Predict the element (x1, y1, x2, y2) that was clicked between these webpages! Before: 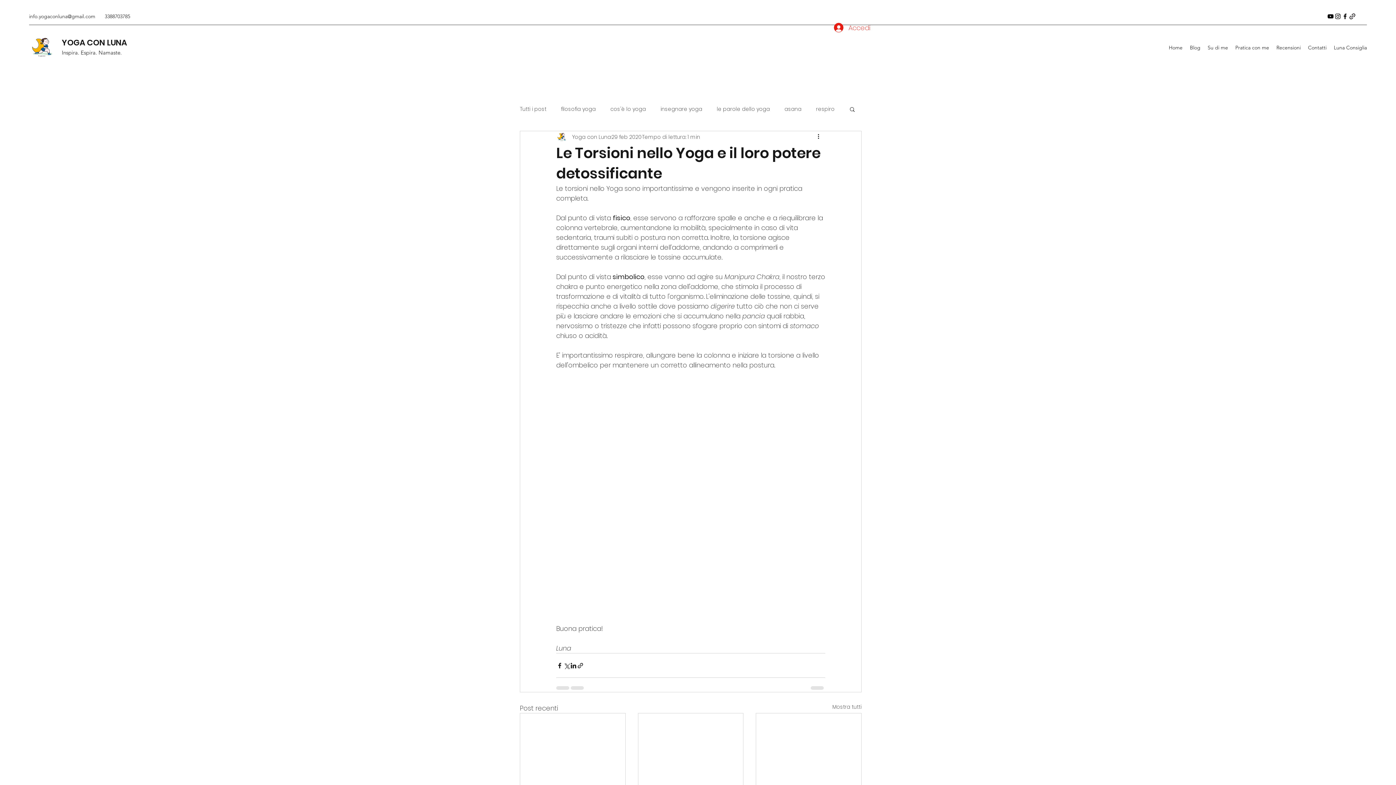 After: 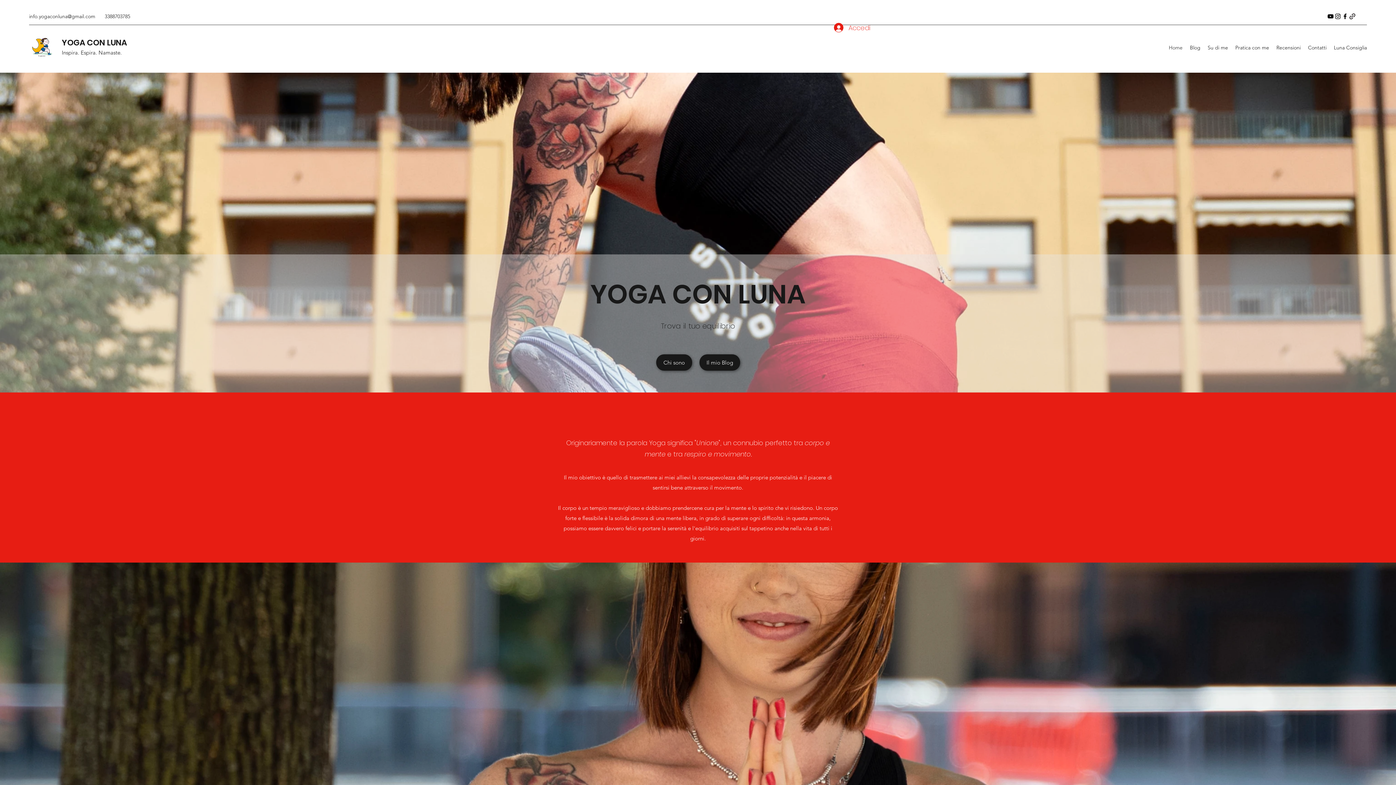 Action: bbox: (1304, 42, 1330, 53) label: Contatti